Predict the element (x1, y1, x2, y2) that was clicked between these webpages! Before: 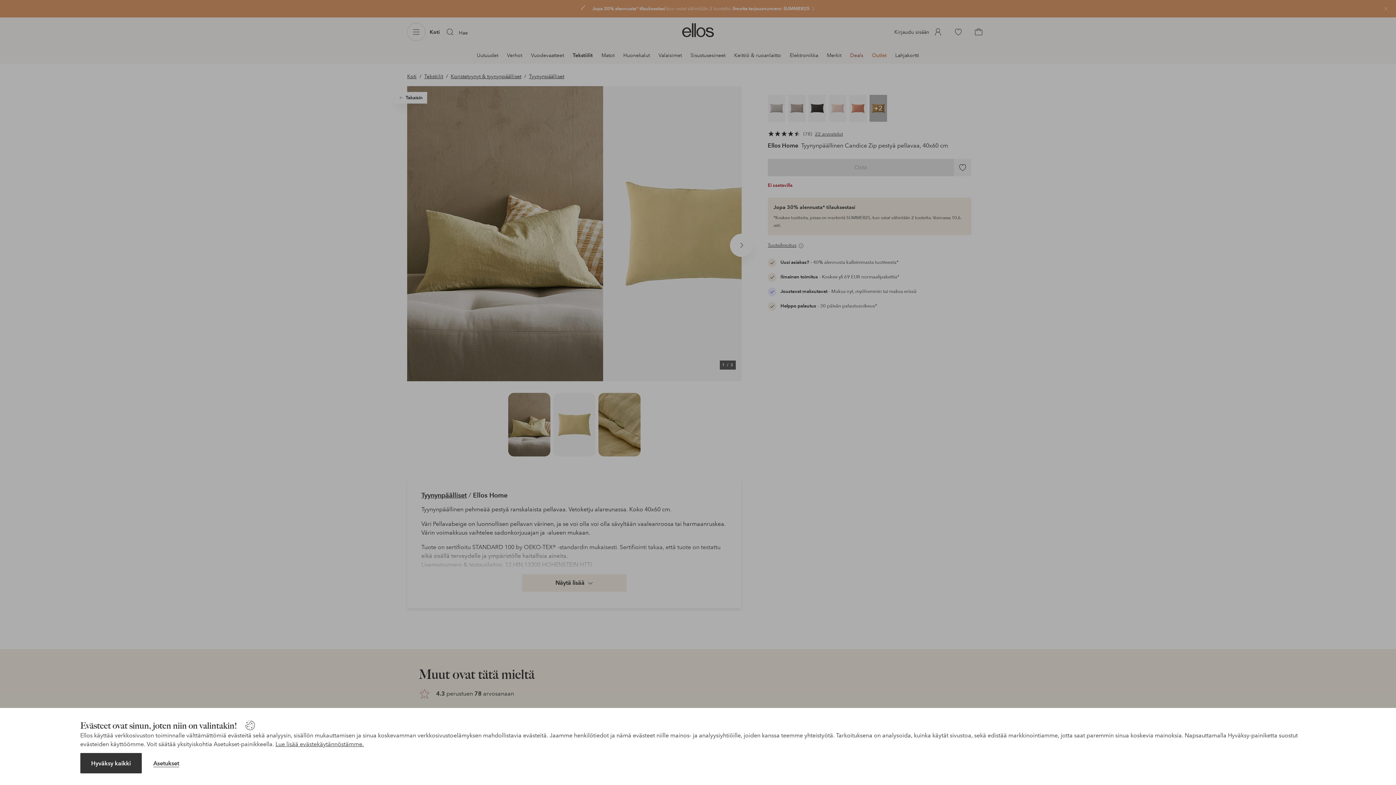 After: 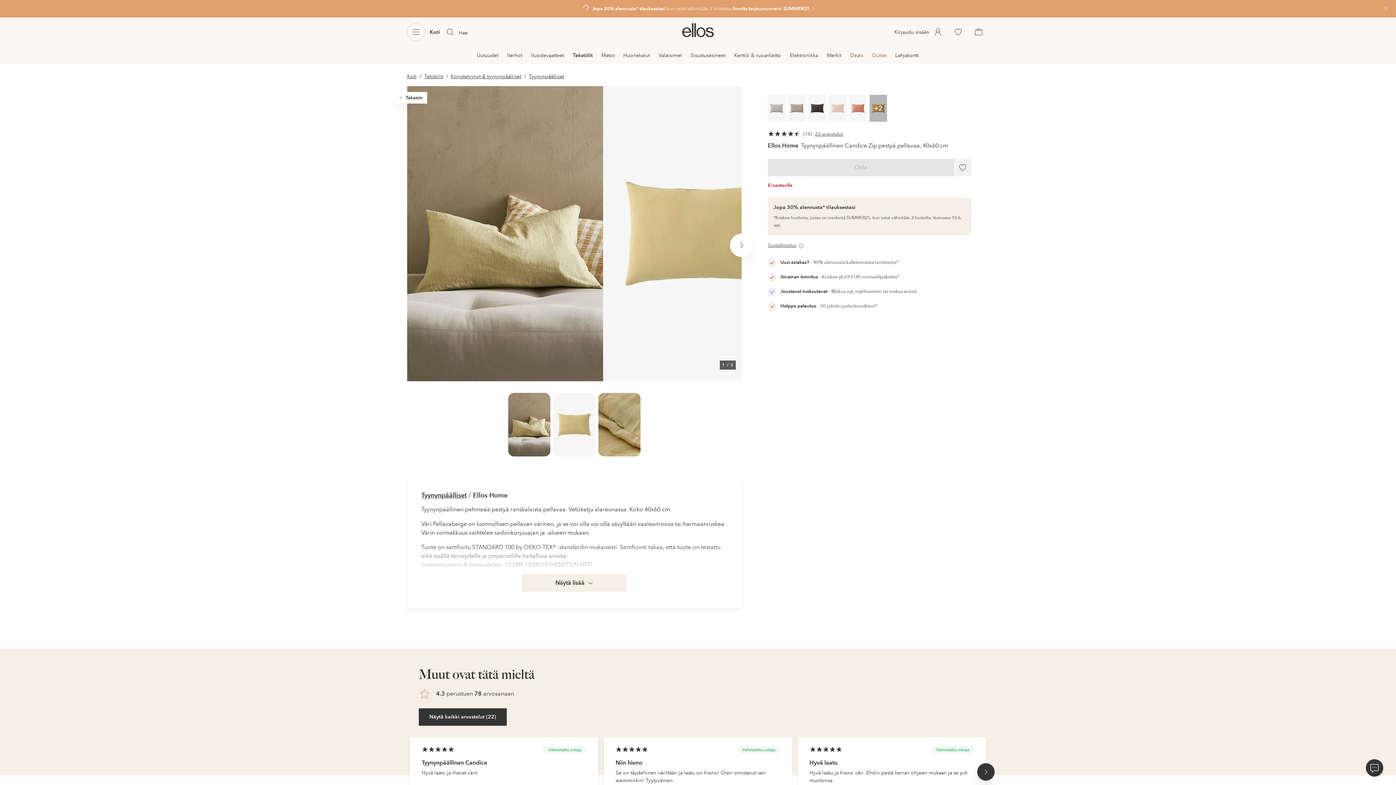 Action: bbox: (80, 753, 141, 773) label: Hyväksy kaikki